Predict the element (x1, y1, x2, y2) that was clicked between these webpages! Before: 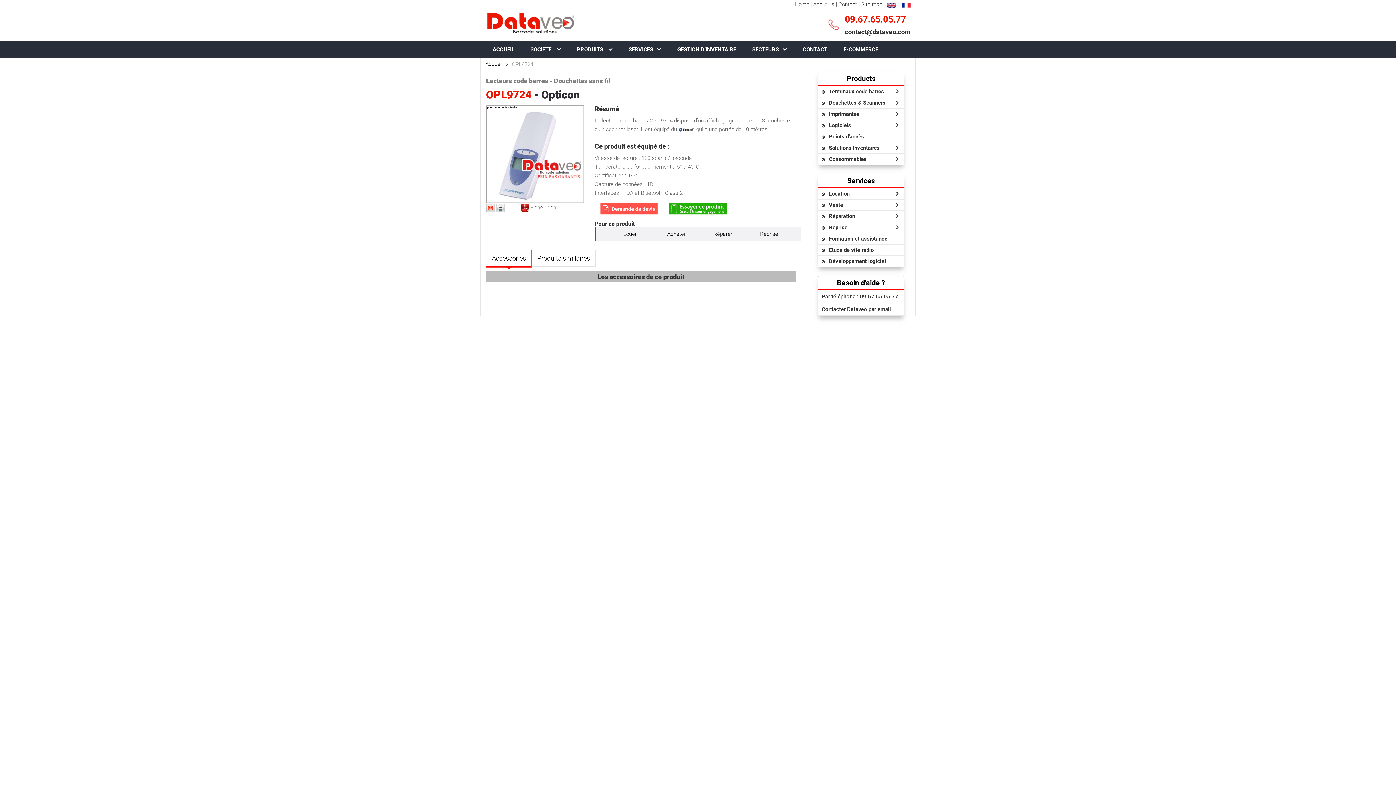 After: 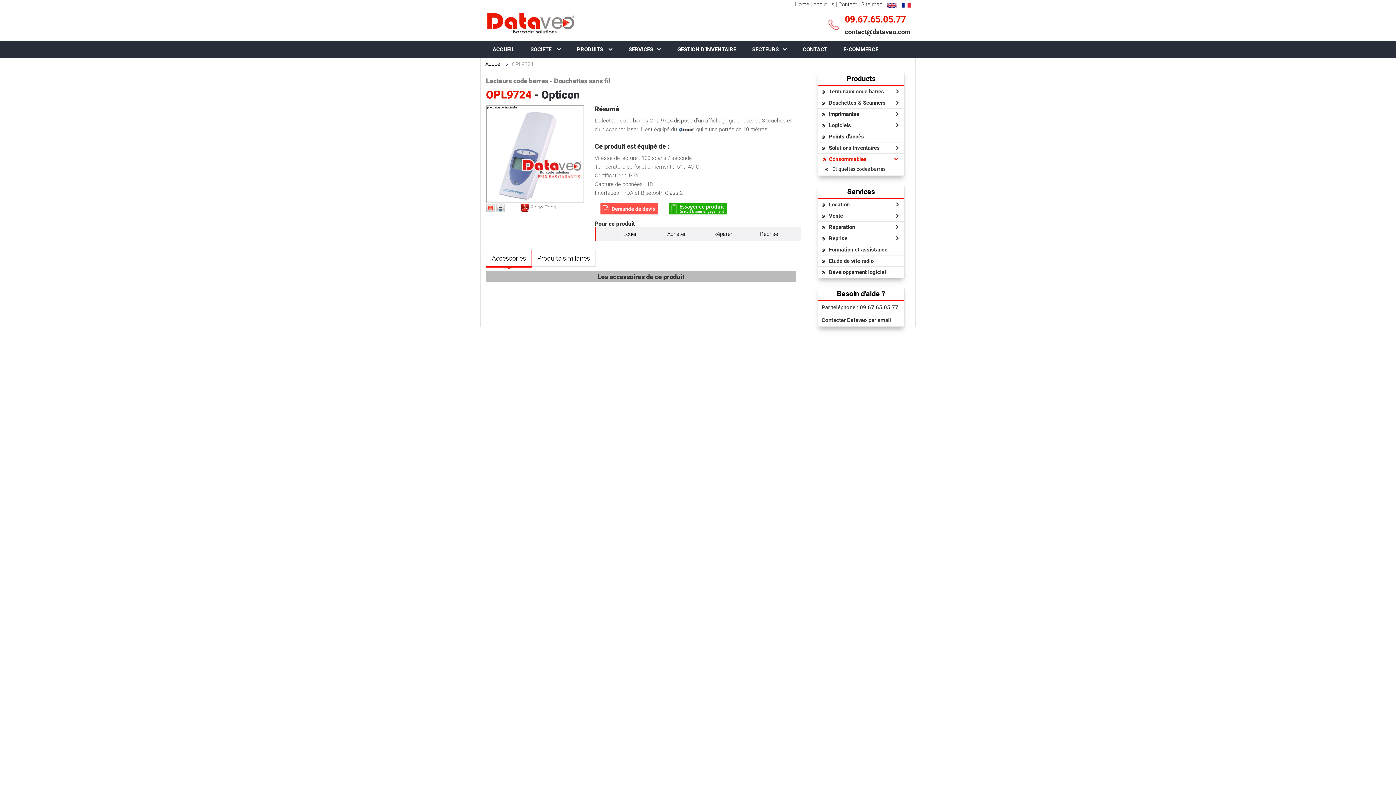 Action: bbox: (821, 154, 866, 163) label: Consommables